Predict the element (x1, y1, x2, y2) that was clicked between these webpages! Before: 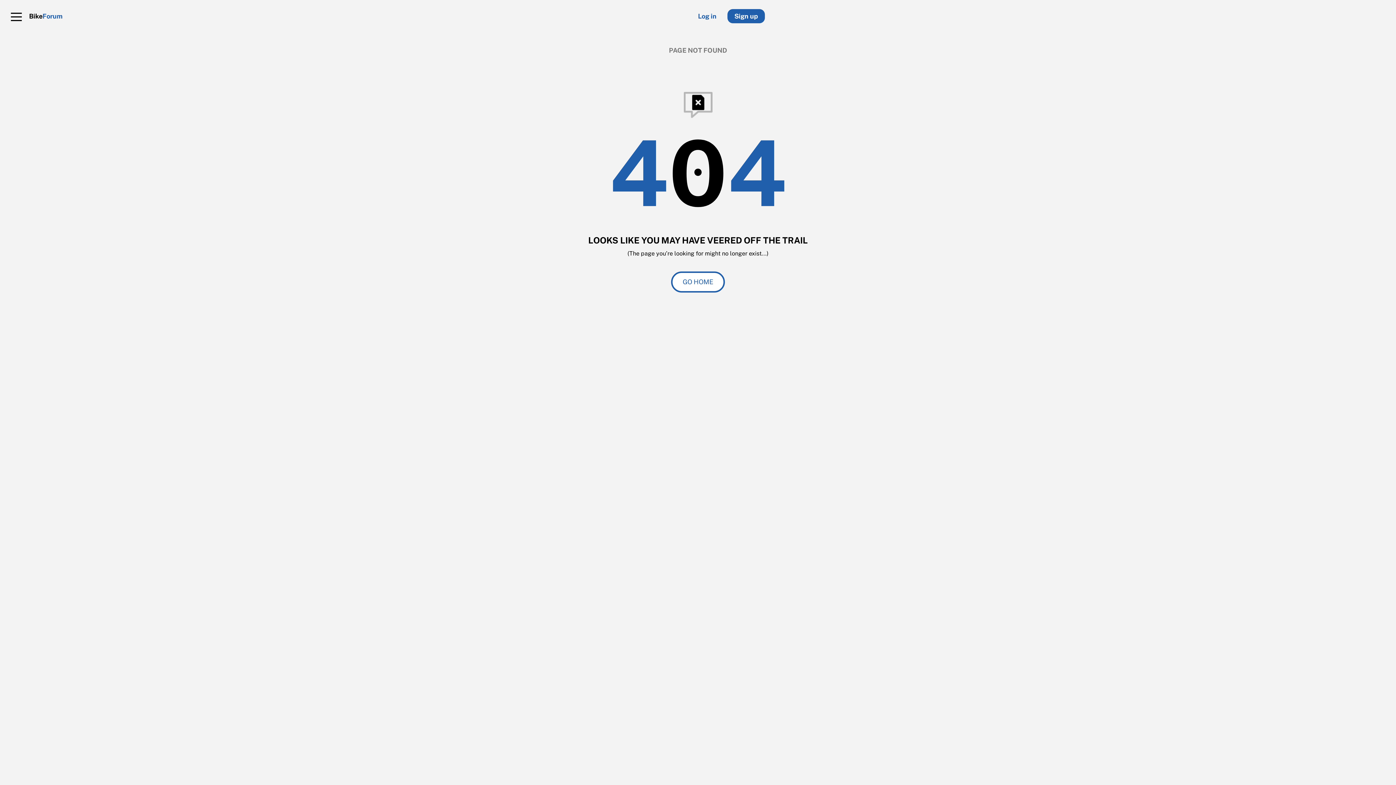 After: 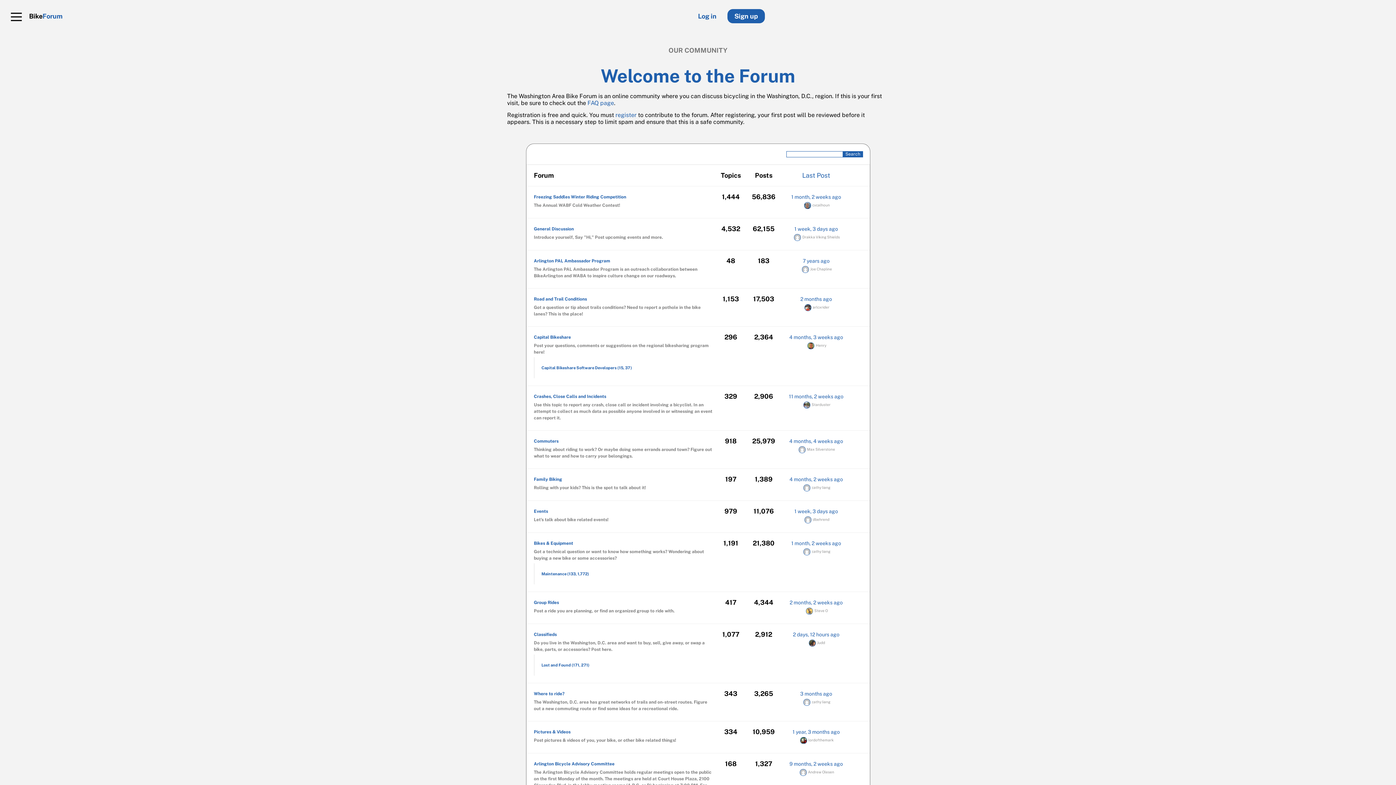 Action: label: GO HOME bbox: (671, 271, 725, 292)